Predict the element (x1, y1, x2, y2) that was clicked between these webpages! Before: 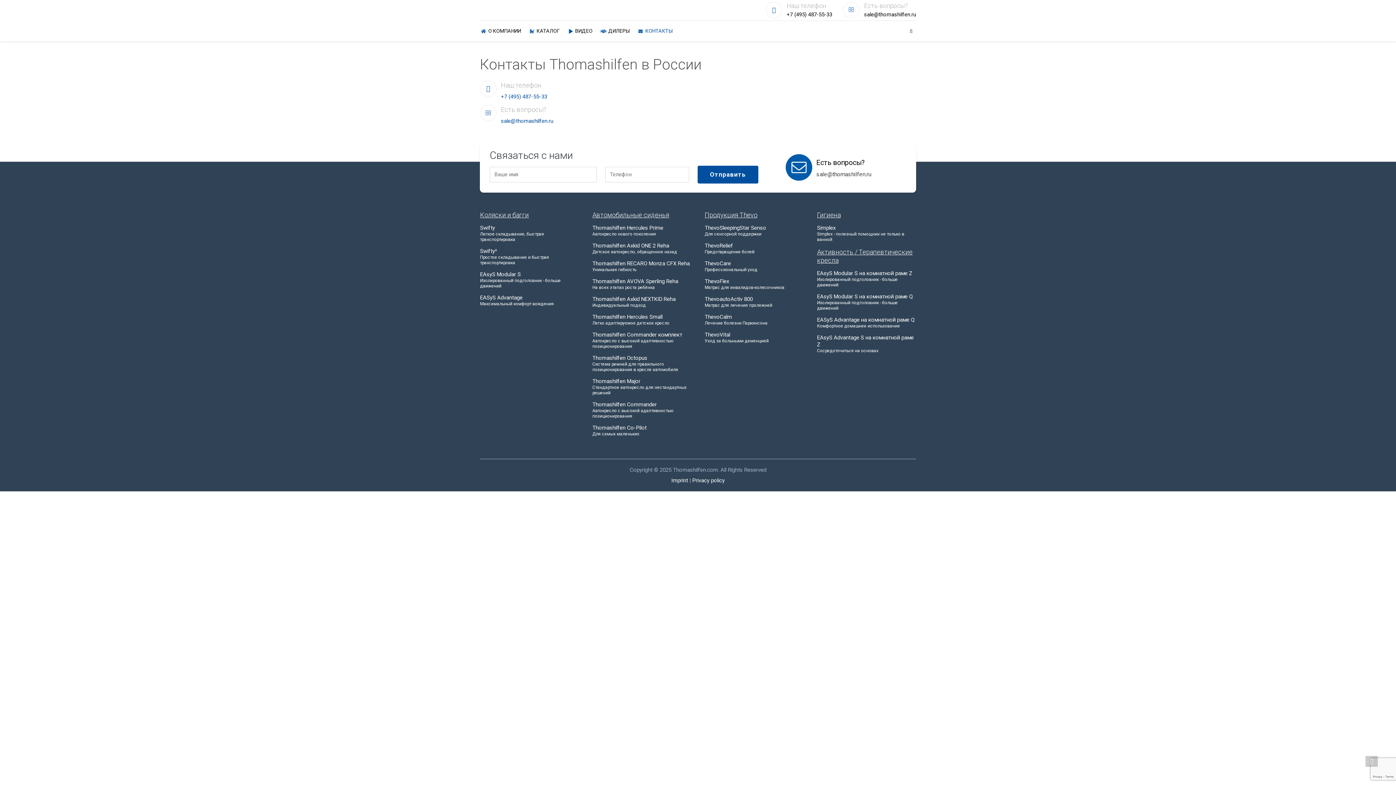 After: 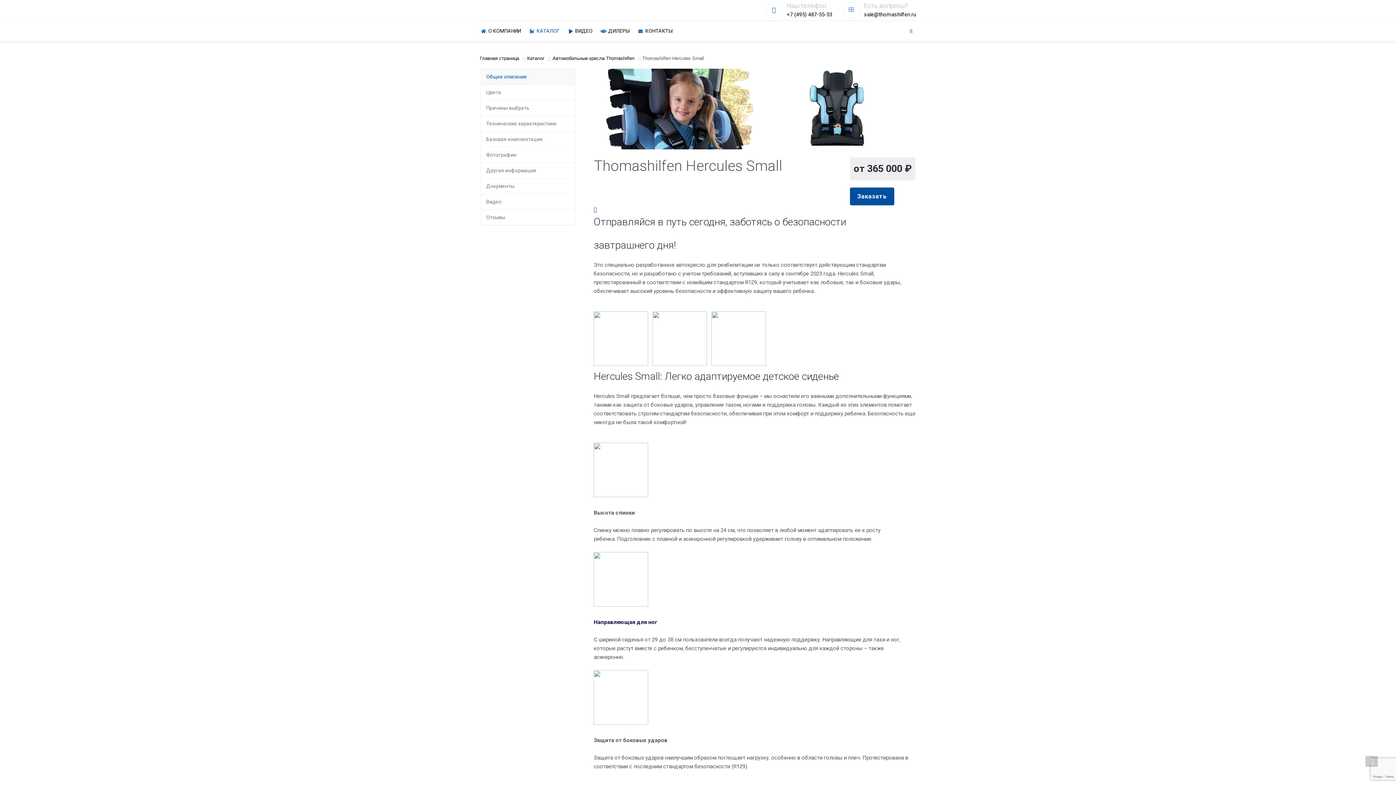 Action: label: Thomashilfen Hercules Small
Легко адаптируемое детское кресло bbox: (592, 313, 691, 326)